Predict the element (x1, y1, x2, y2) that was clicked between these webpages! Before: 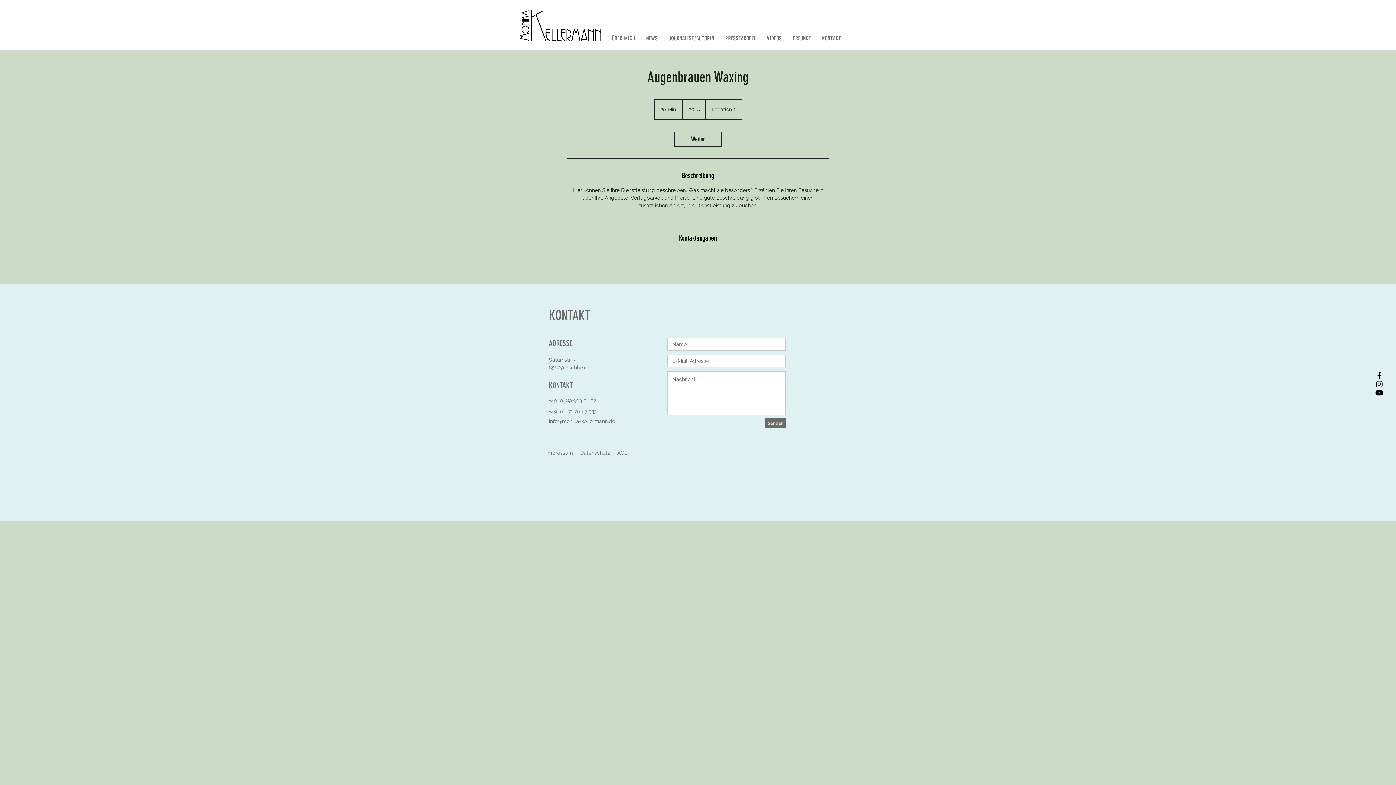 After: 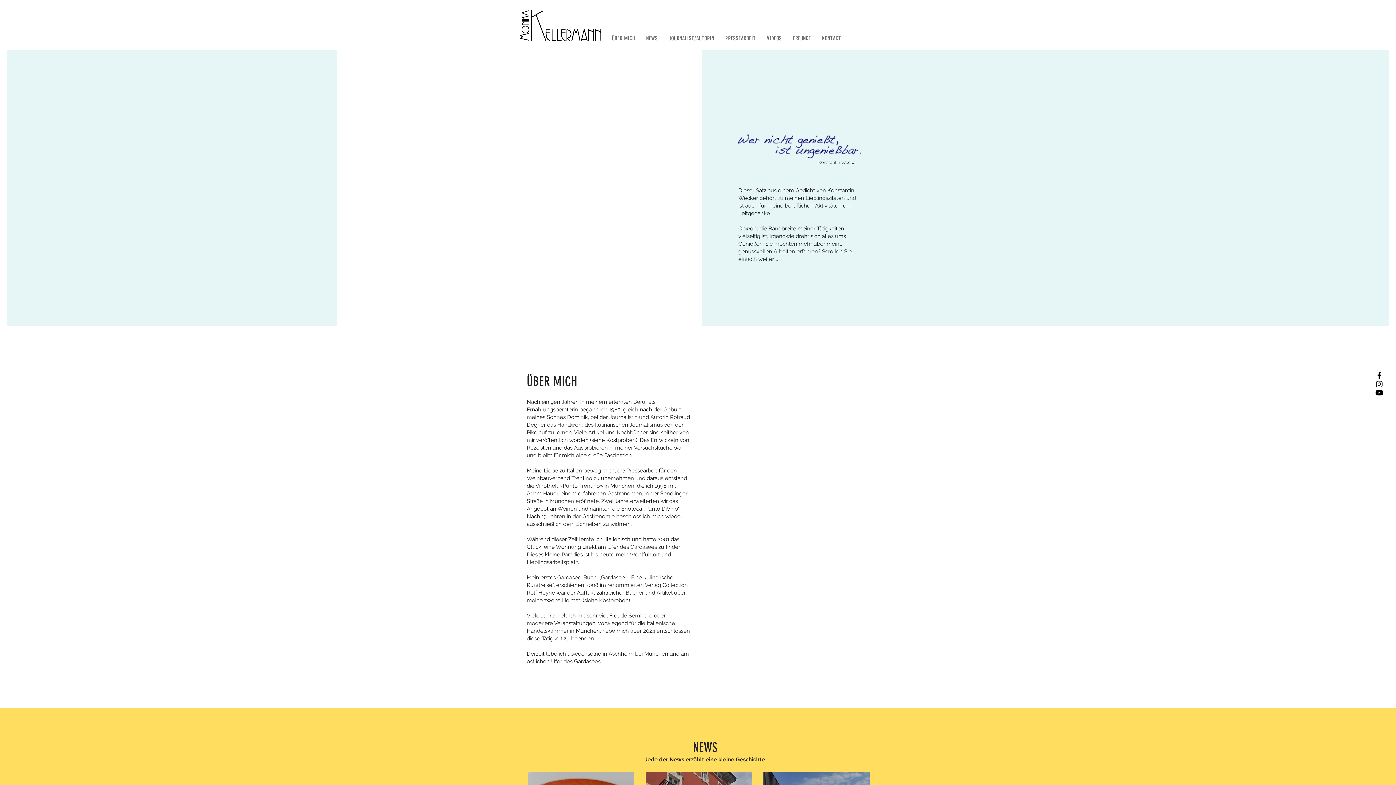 Action: bbox: (520, 10, 601, 41)